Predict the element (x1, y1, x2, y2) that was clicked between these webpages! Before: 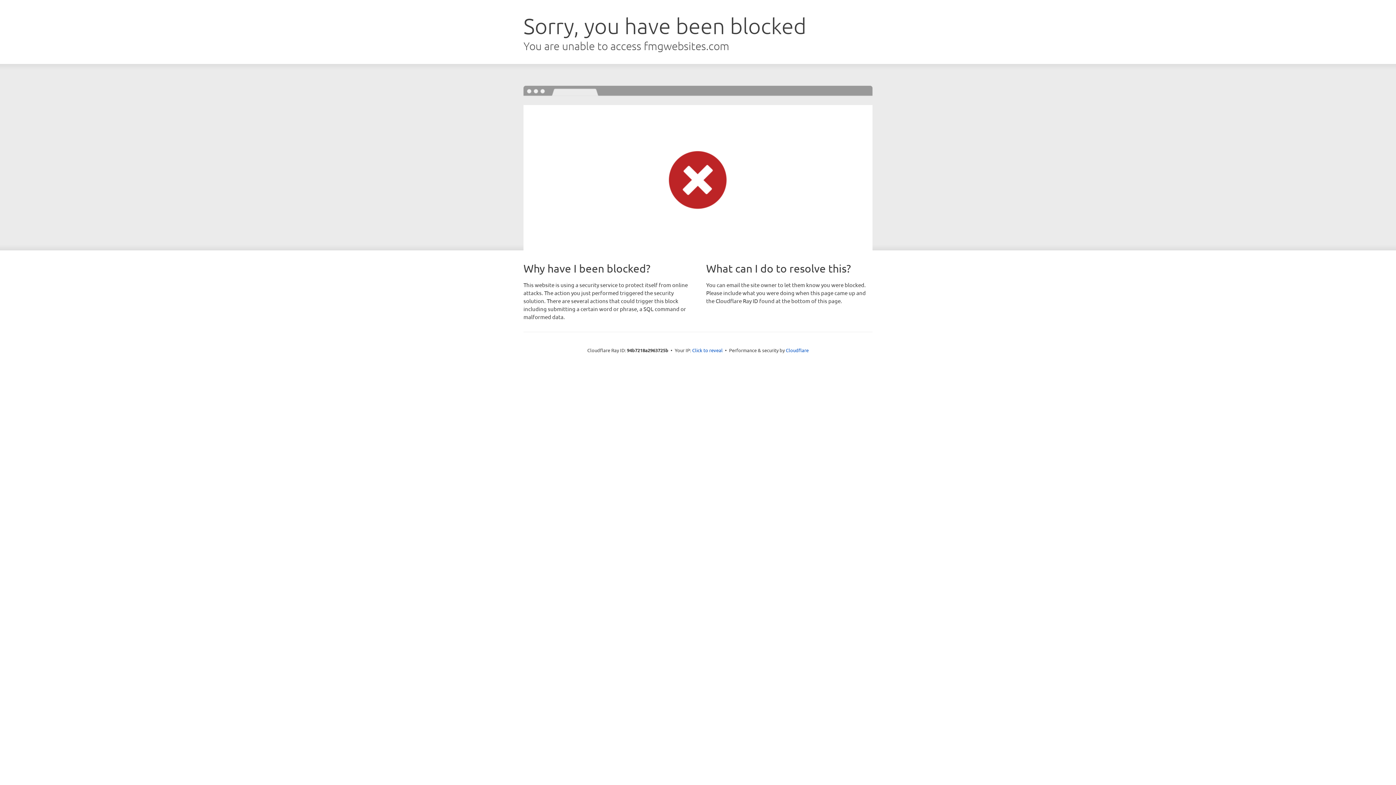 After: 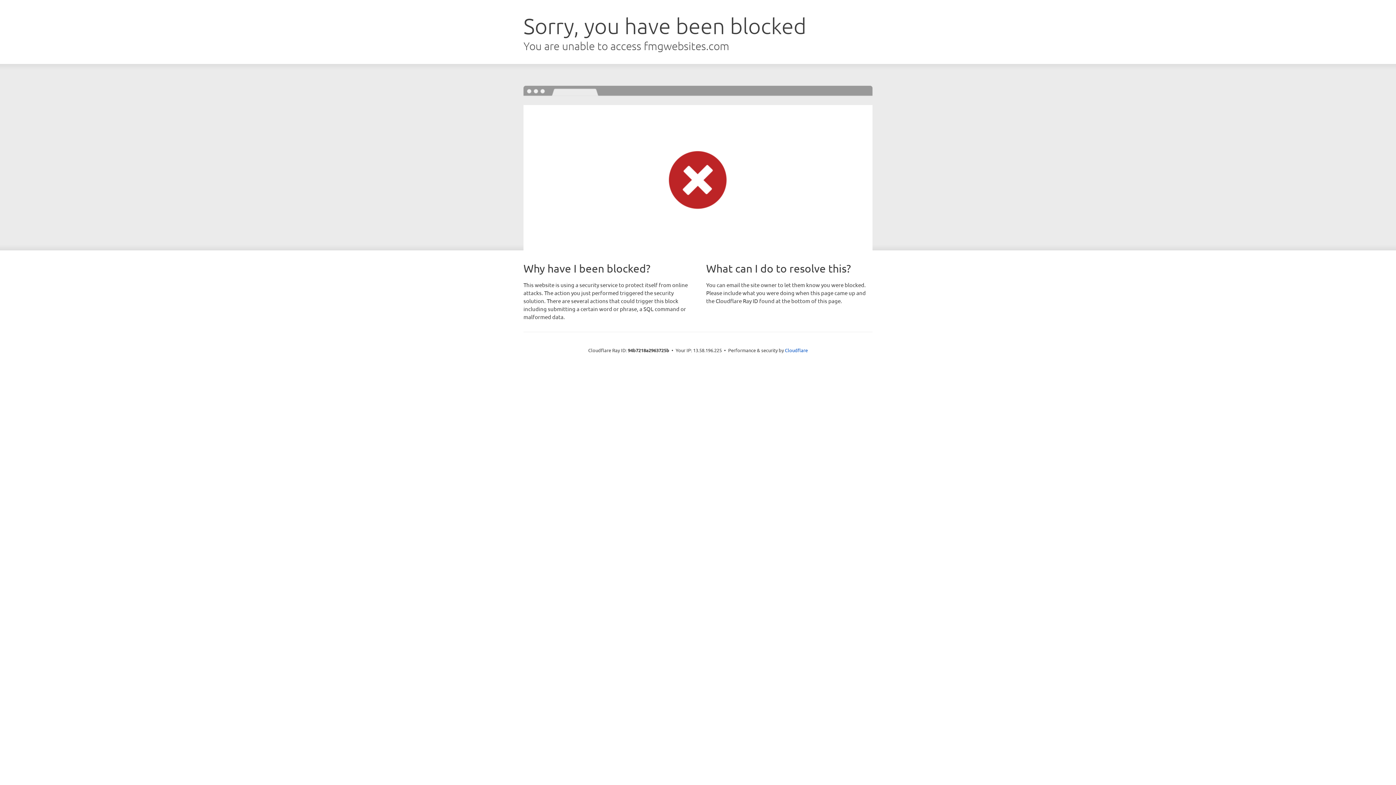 Action: label: Click to reveal bbox: (692, 346, 722, 353)